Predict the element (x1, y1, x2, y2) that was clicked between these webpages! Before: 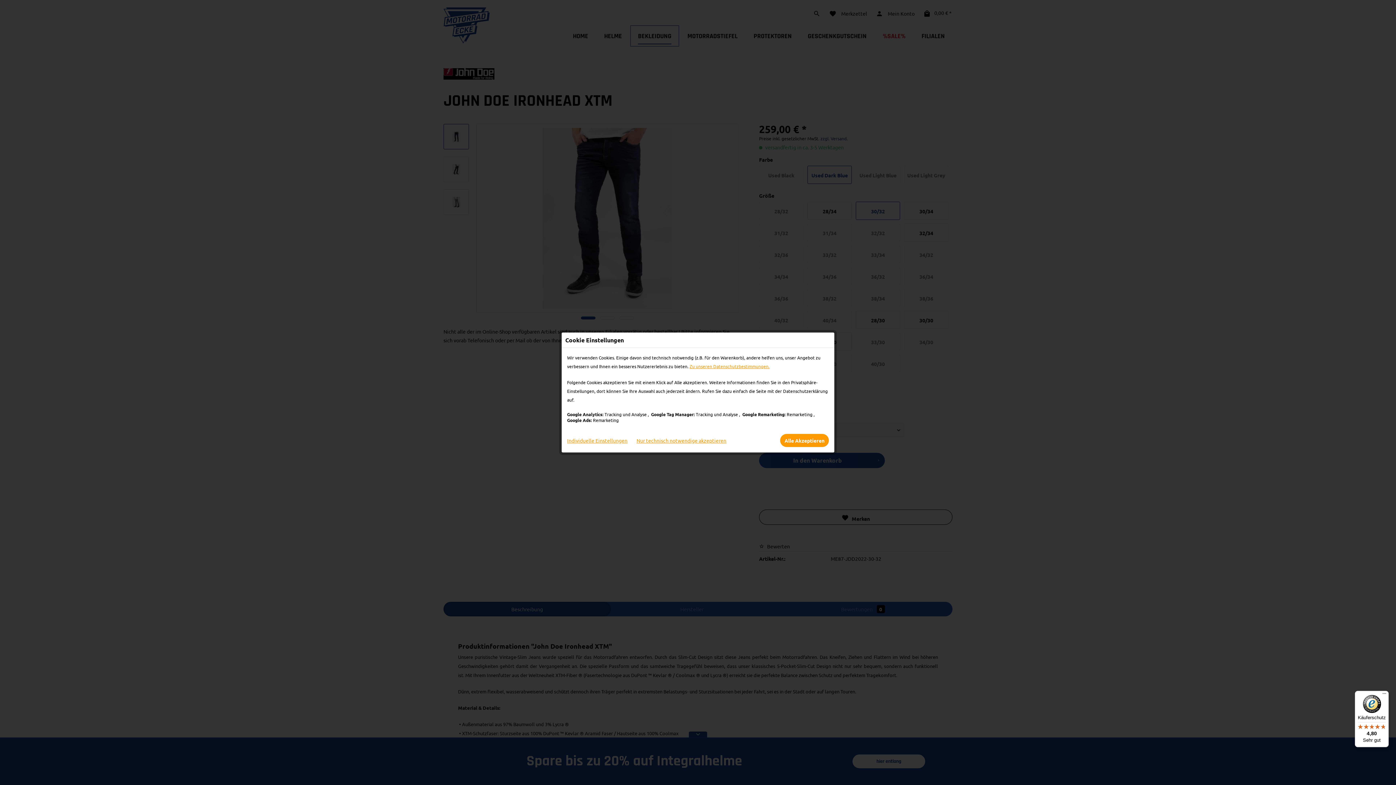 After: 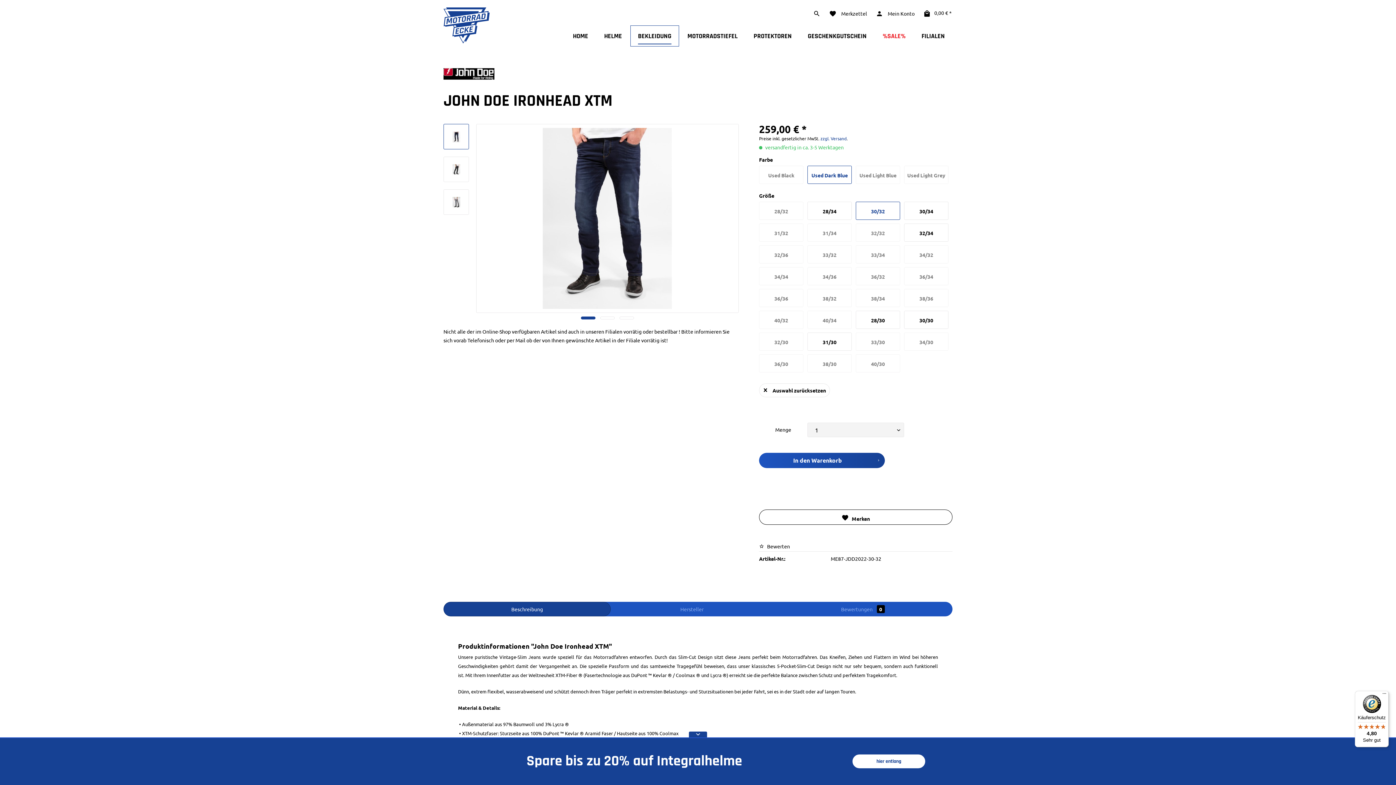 Action: bbox: (636, 434, 730, 447) label: Nur technisch notwendige akzeptieren